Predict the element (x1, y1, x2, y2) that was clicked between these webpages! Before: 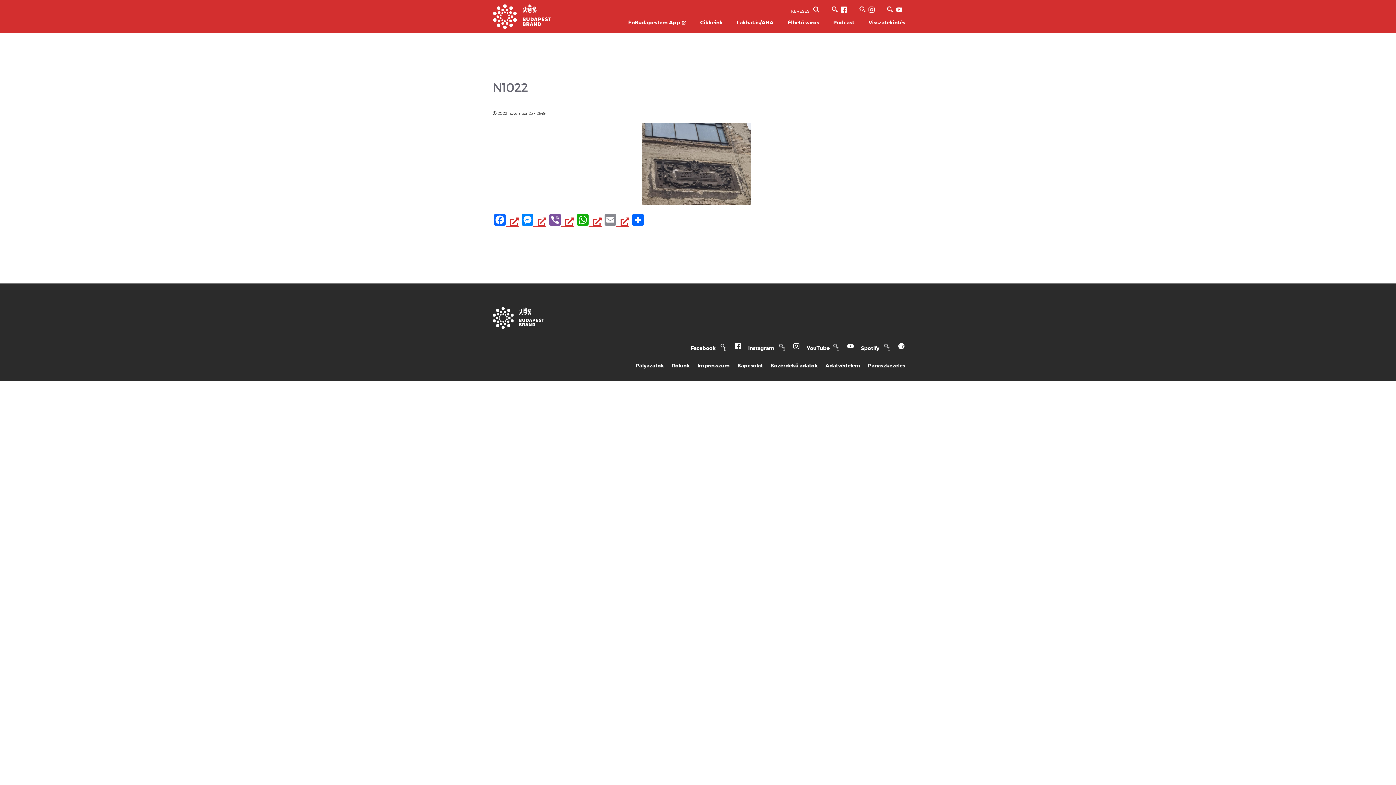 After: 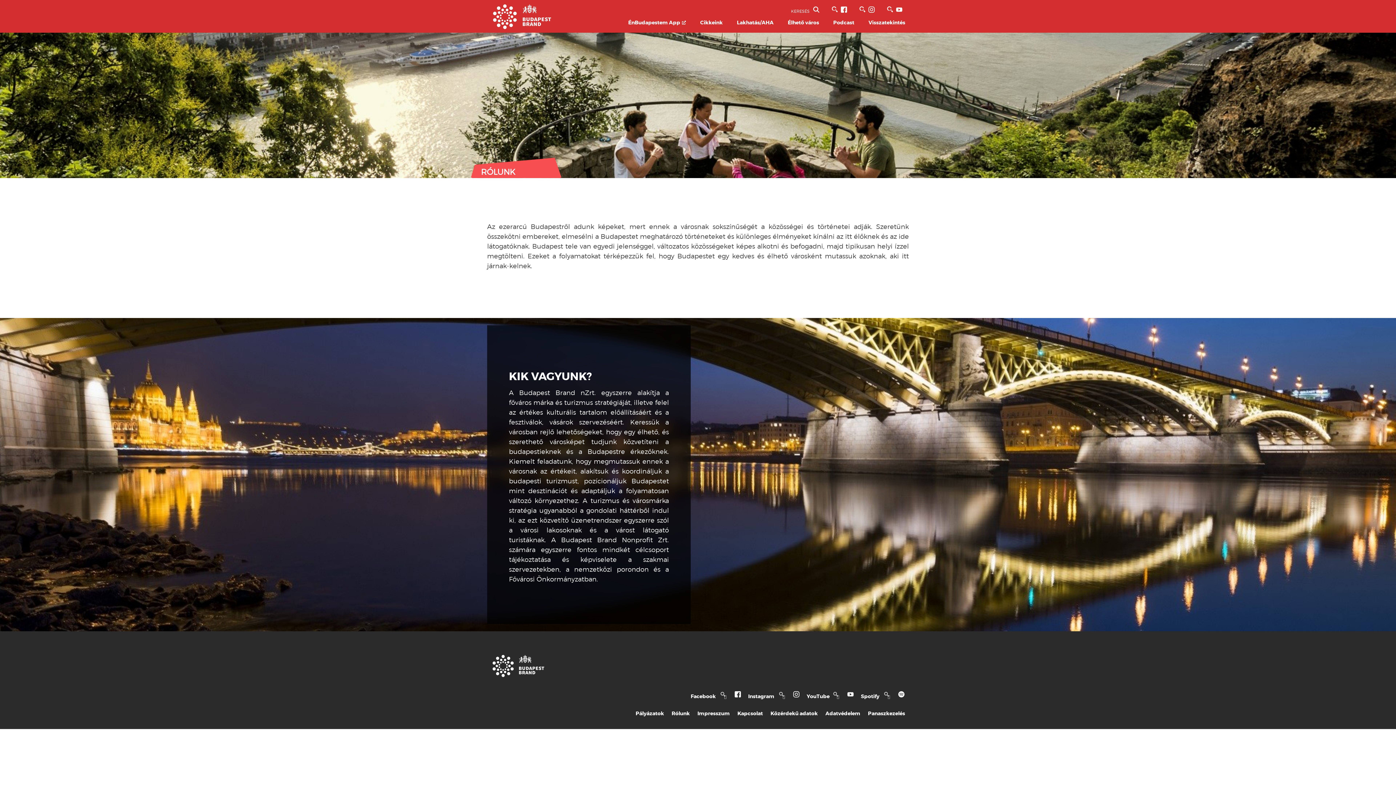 Action: label: Rólunk bbox: (668, 357, 693, 373)